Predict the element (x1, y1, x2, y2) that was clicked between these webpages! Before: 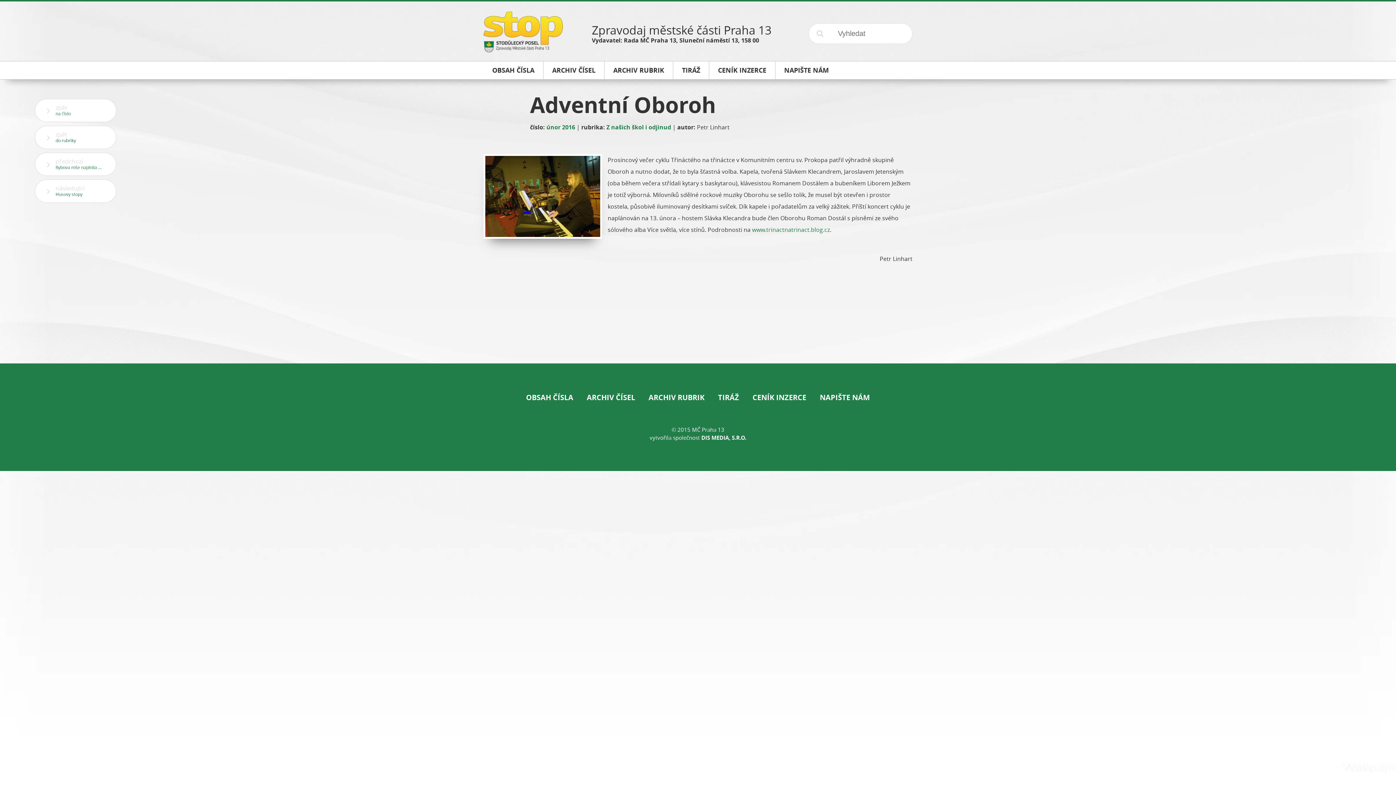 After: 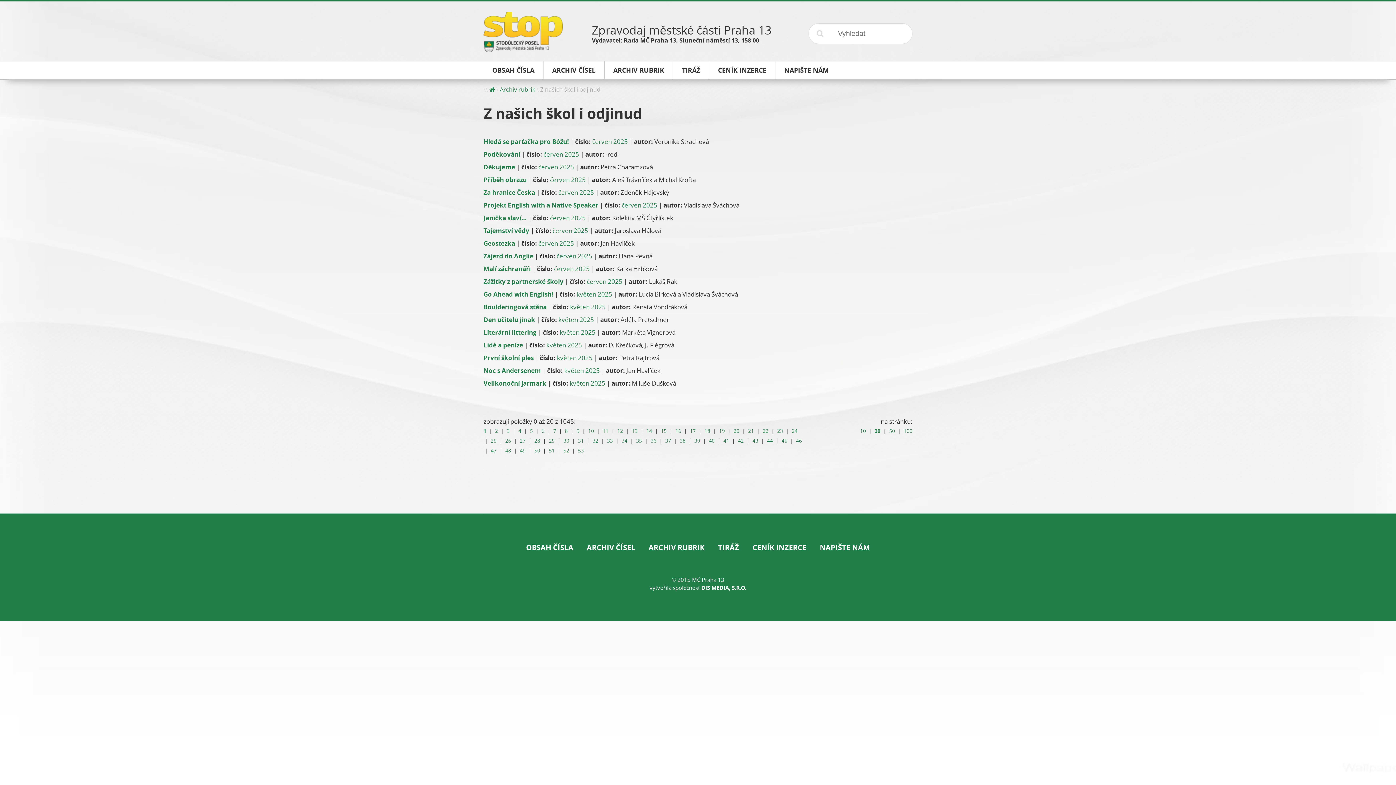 Action: label: zpět
do rubriky bbox: (34, 125, 116, 149)